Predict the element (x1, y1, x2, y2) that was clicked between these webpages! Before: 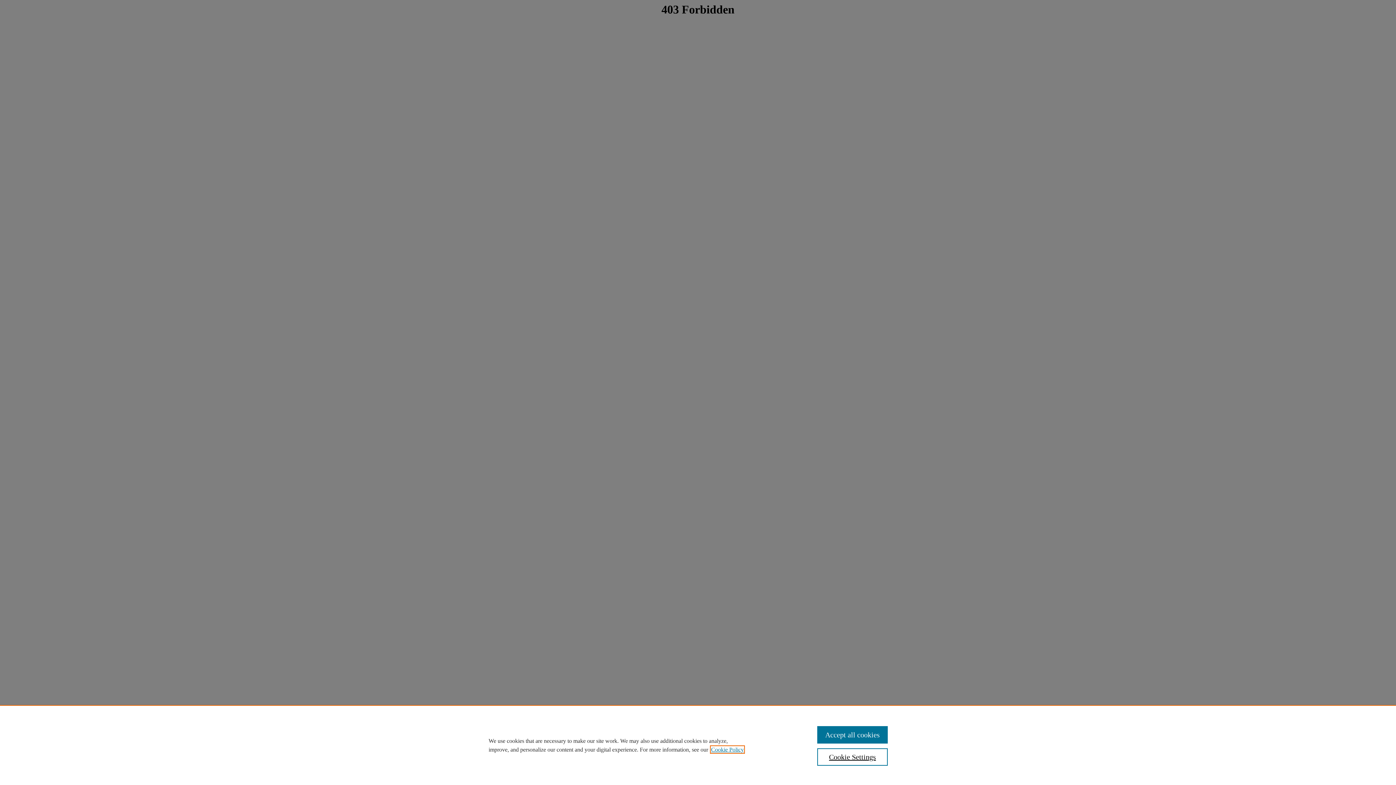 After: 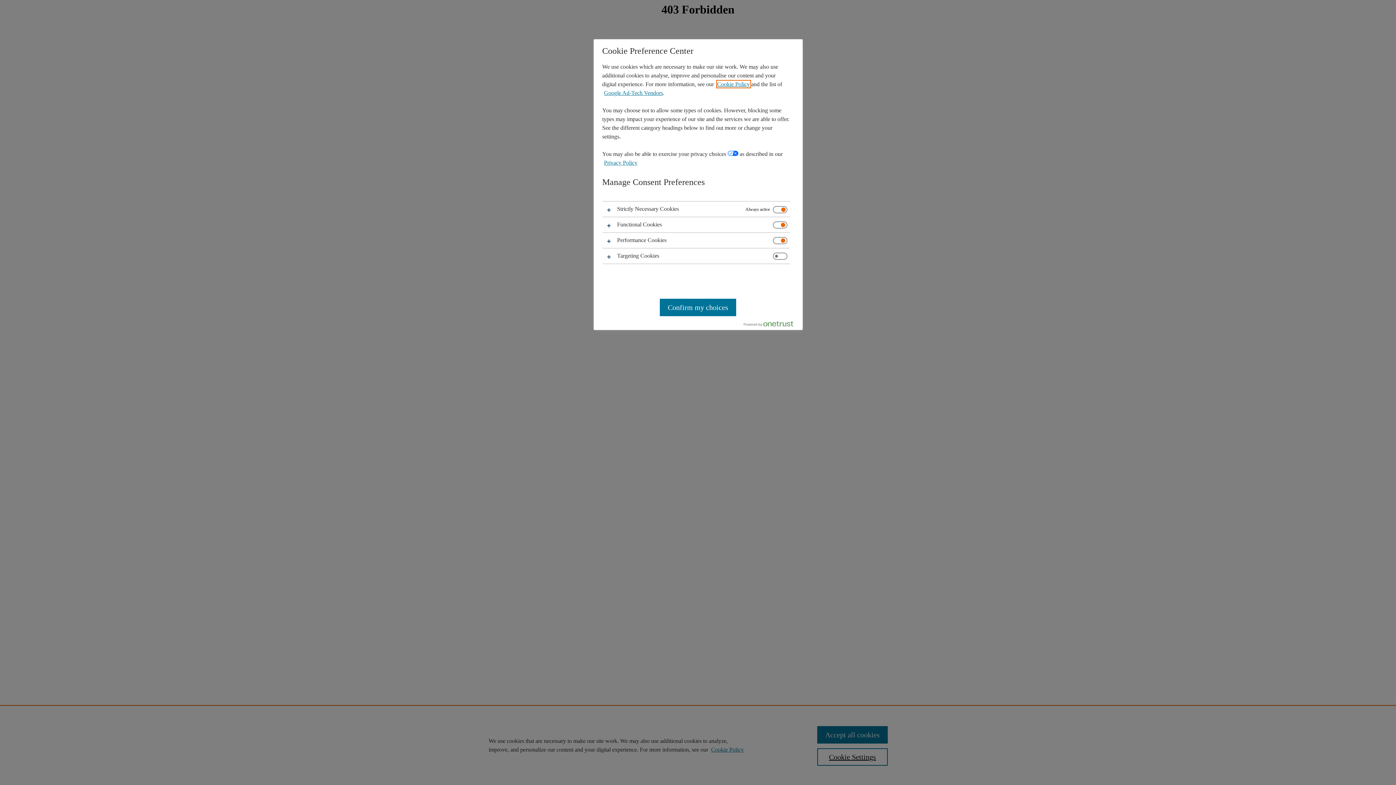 Action: bbox: (817, 748, 887, 766) label: Cookie Settings